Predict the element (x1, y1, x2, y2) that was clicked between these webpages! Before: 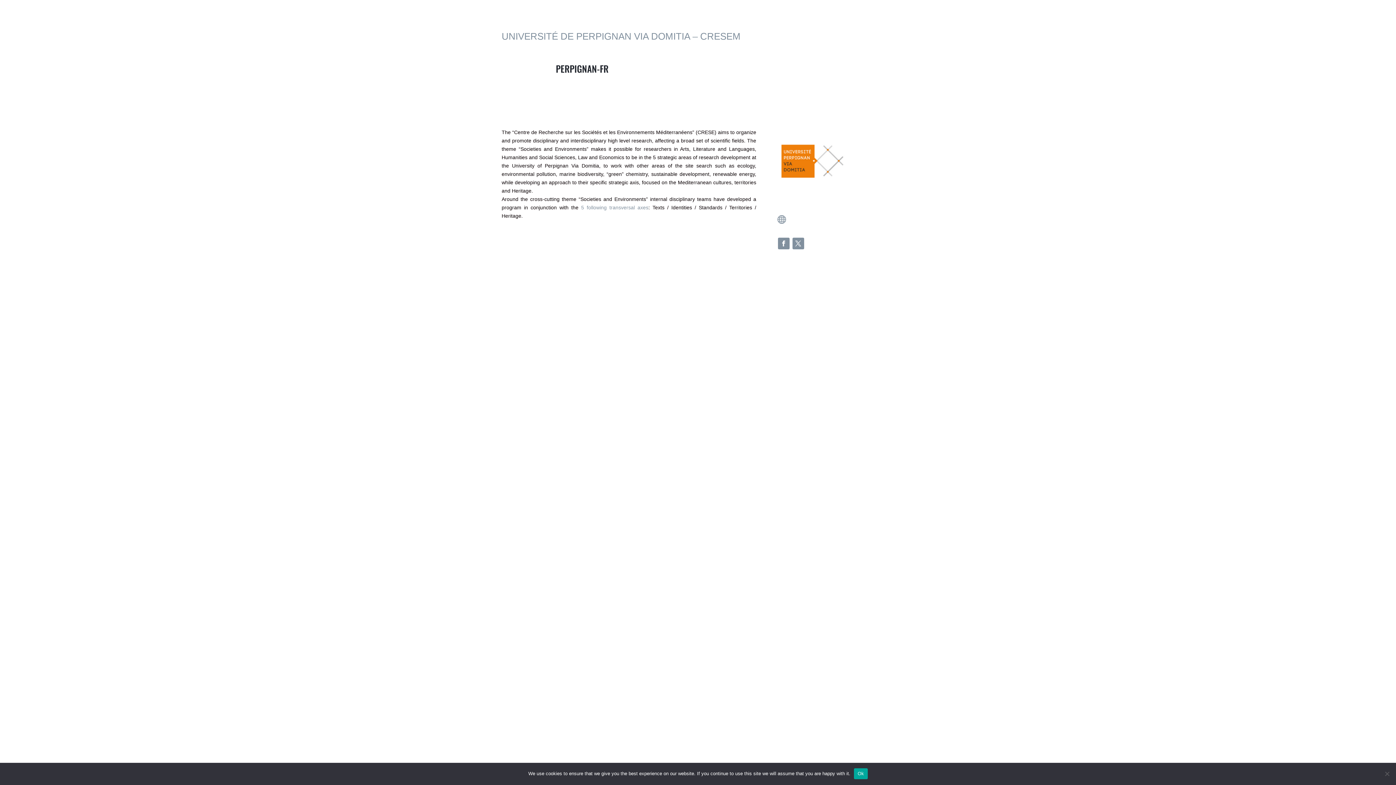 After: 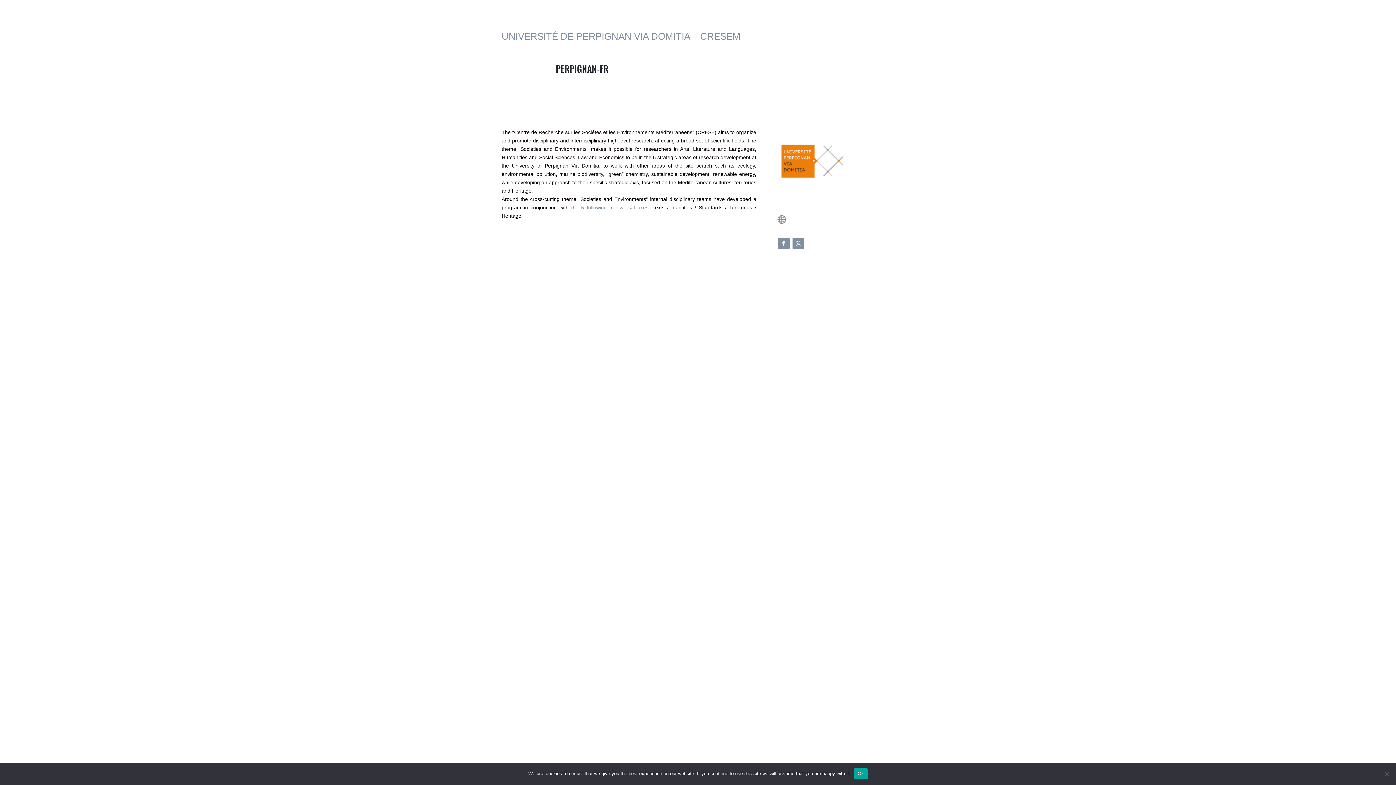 Action: label: w bbox: (778, 209, 800, 227)